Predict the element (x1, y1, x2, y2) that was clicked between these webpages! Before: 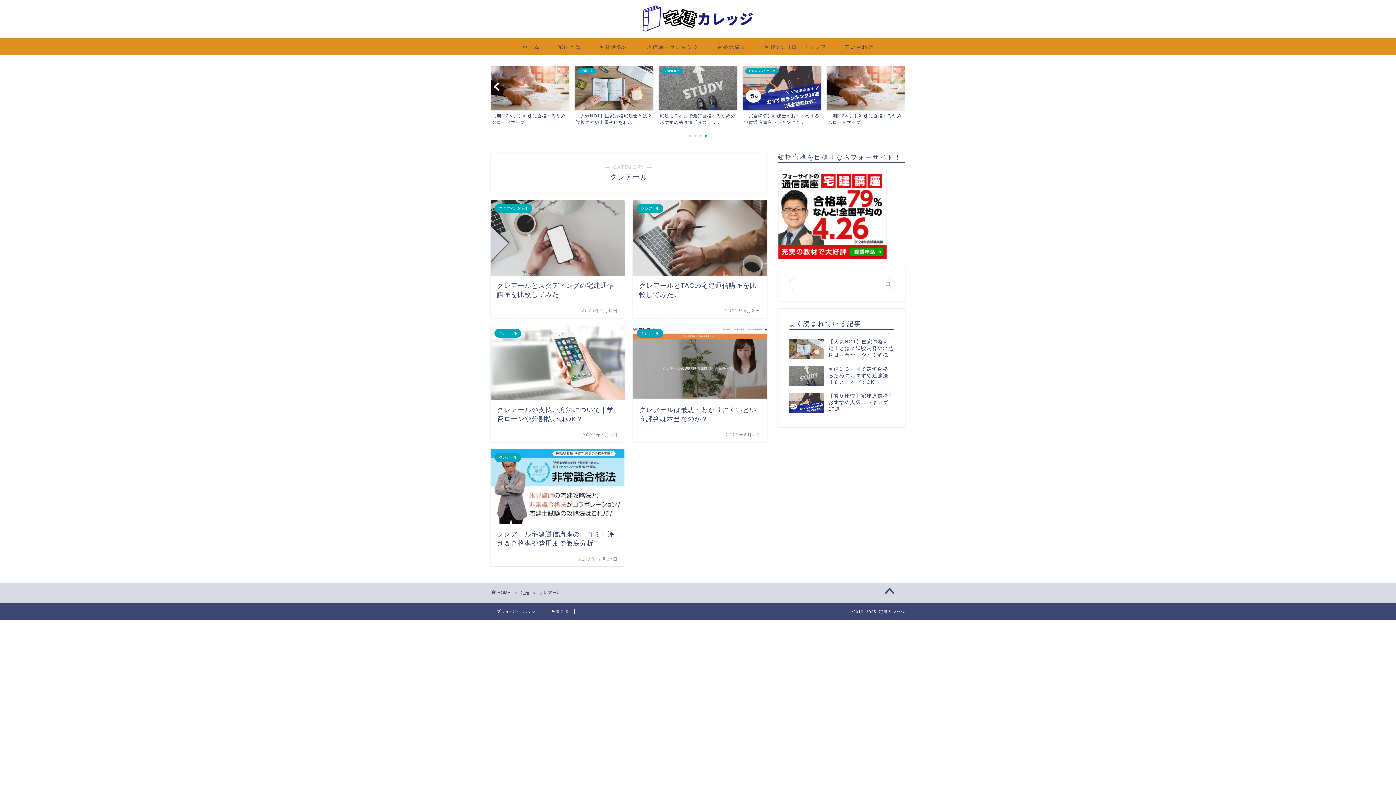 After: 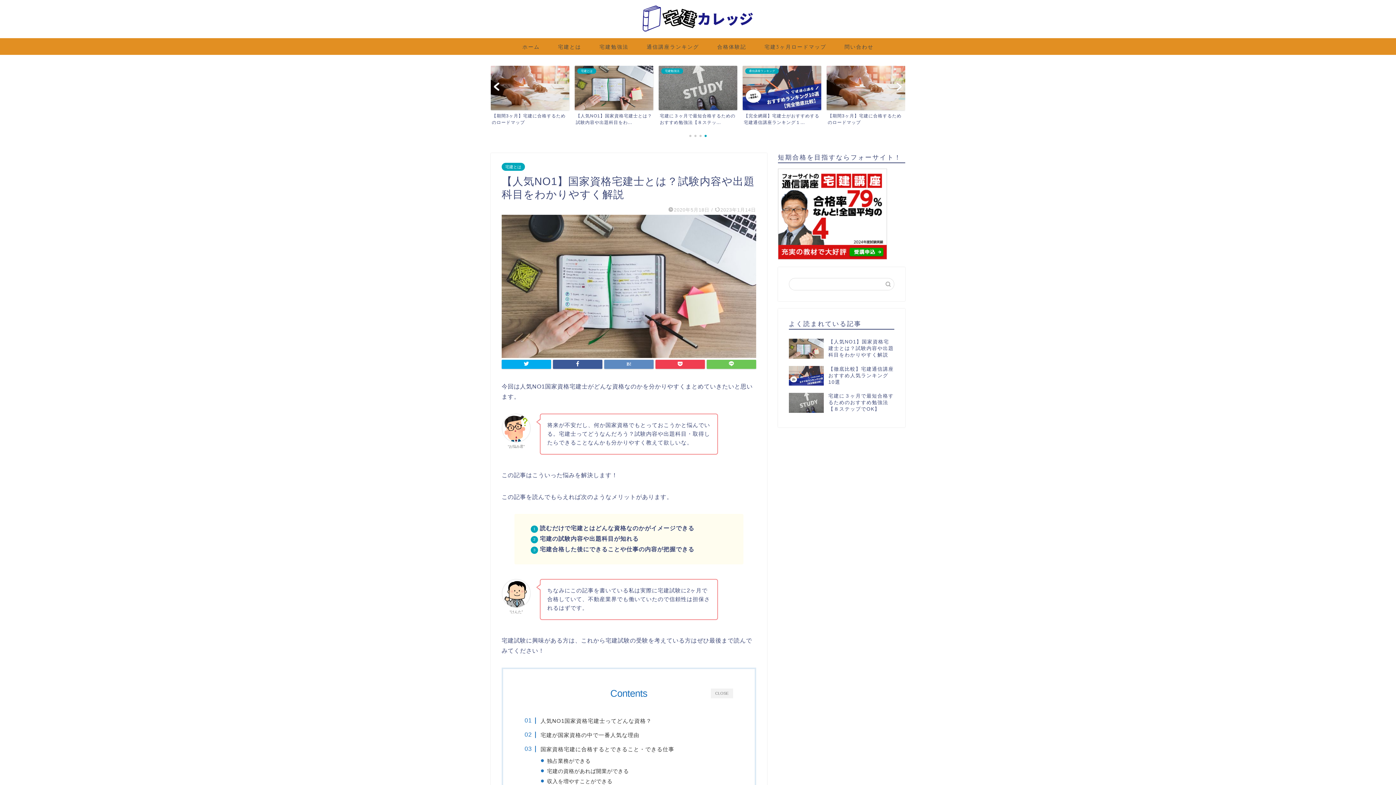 Action: label: 【人気NO1】国家資格宅建士とは？試験内容や出題科目をわかりやすく解説 bbox: (789, 335, 894, 362)